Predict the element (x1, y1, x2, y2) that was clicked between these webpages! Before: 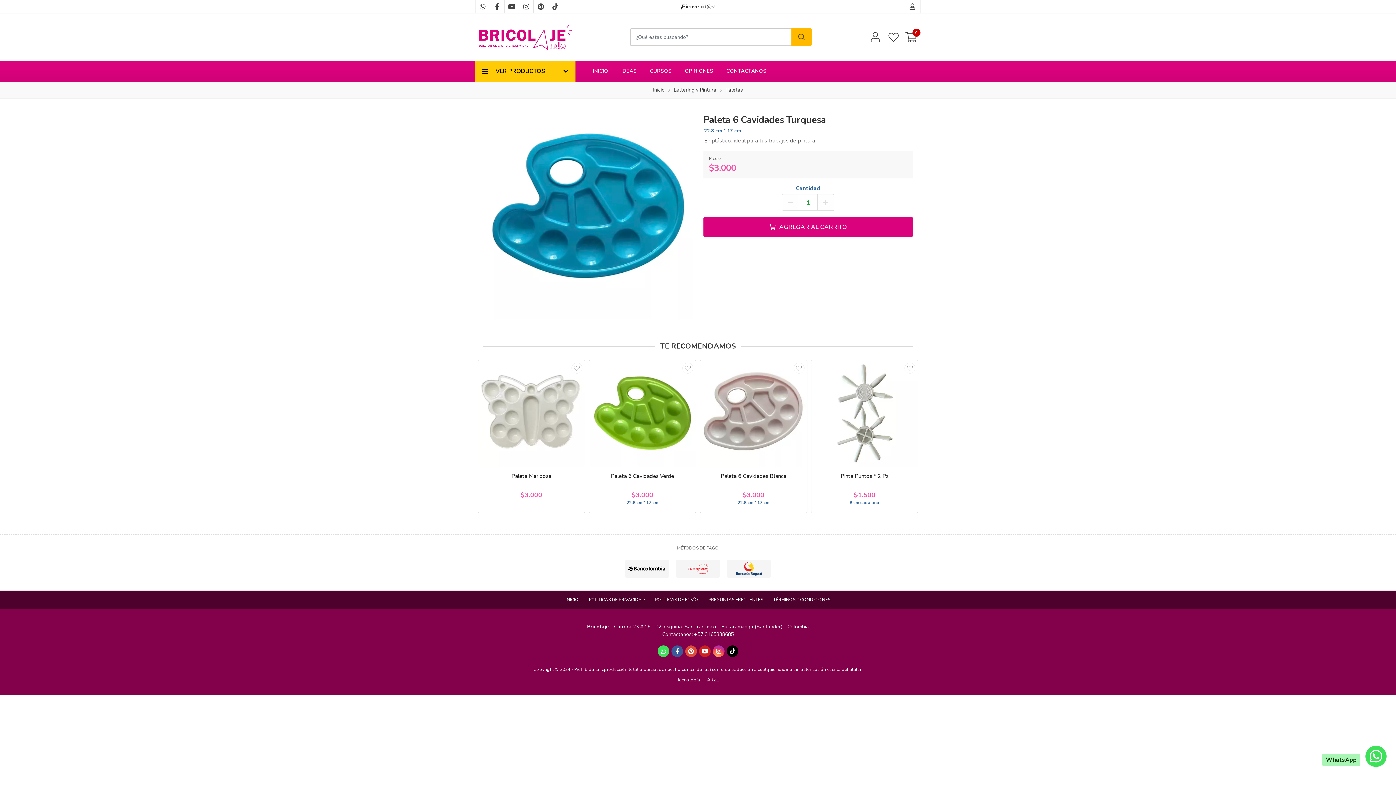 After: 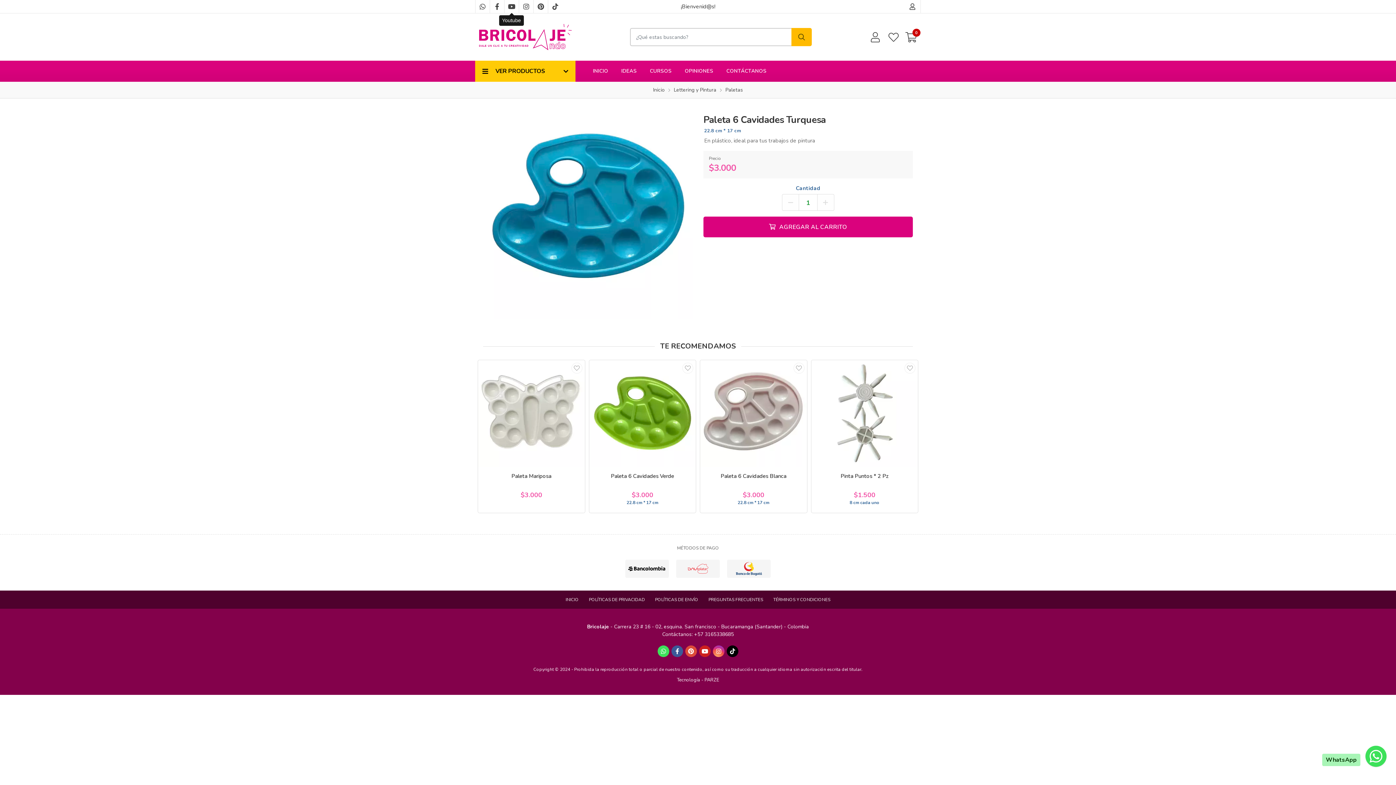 Action: label: Youtube bbox: (504, 0, 518, 13)